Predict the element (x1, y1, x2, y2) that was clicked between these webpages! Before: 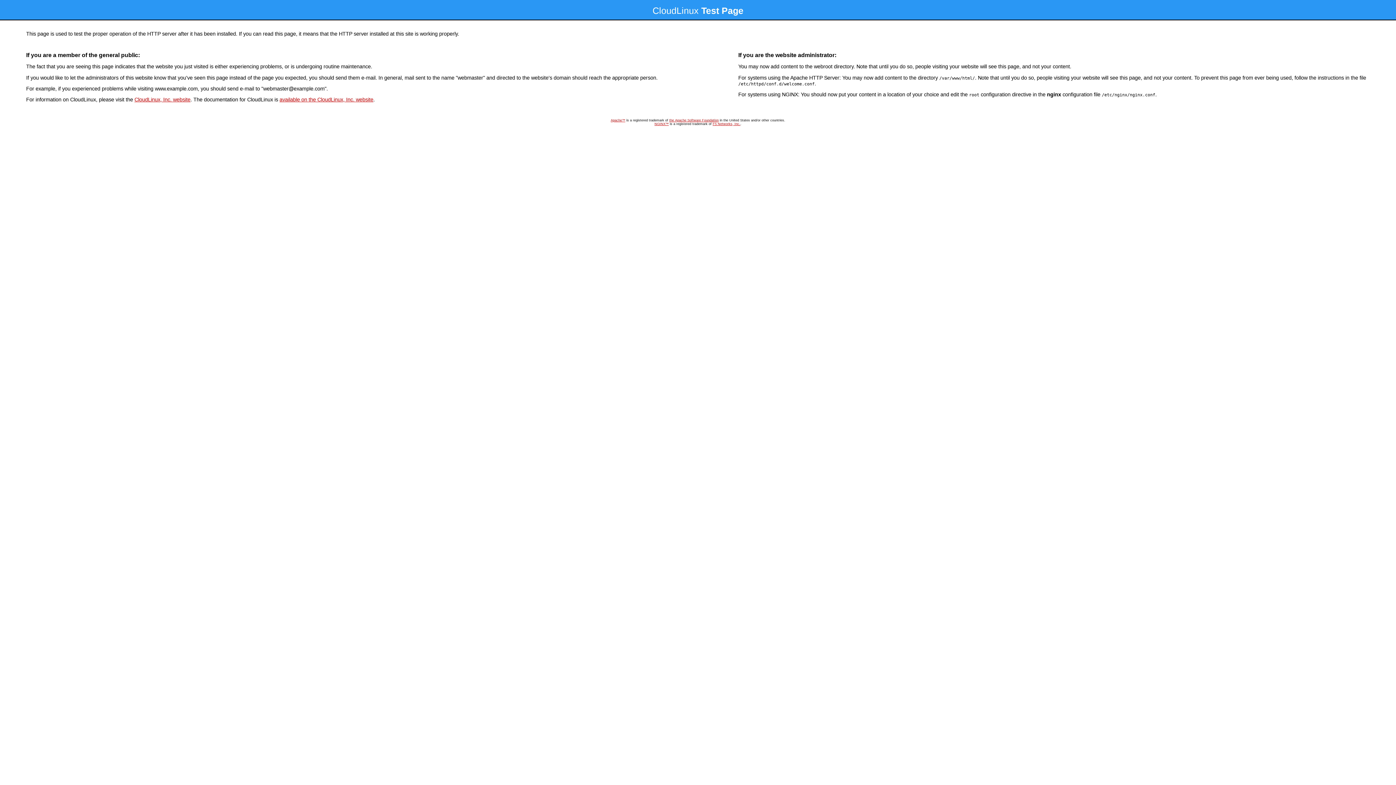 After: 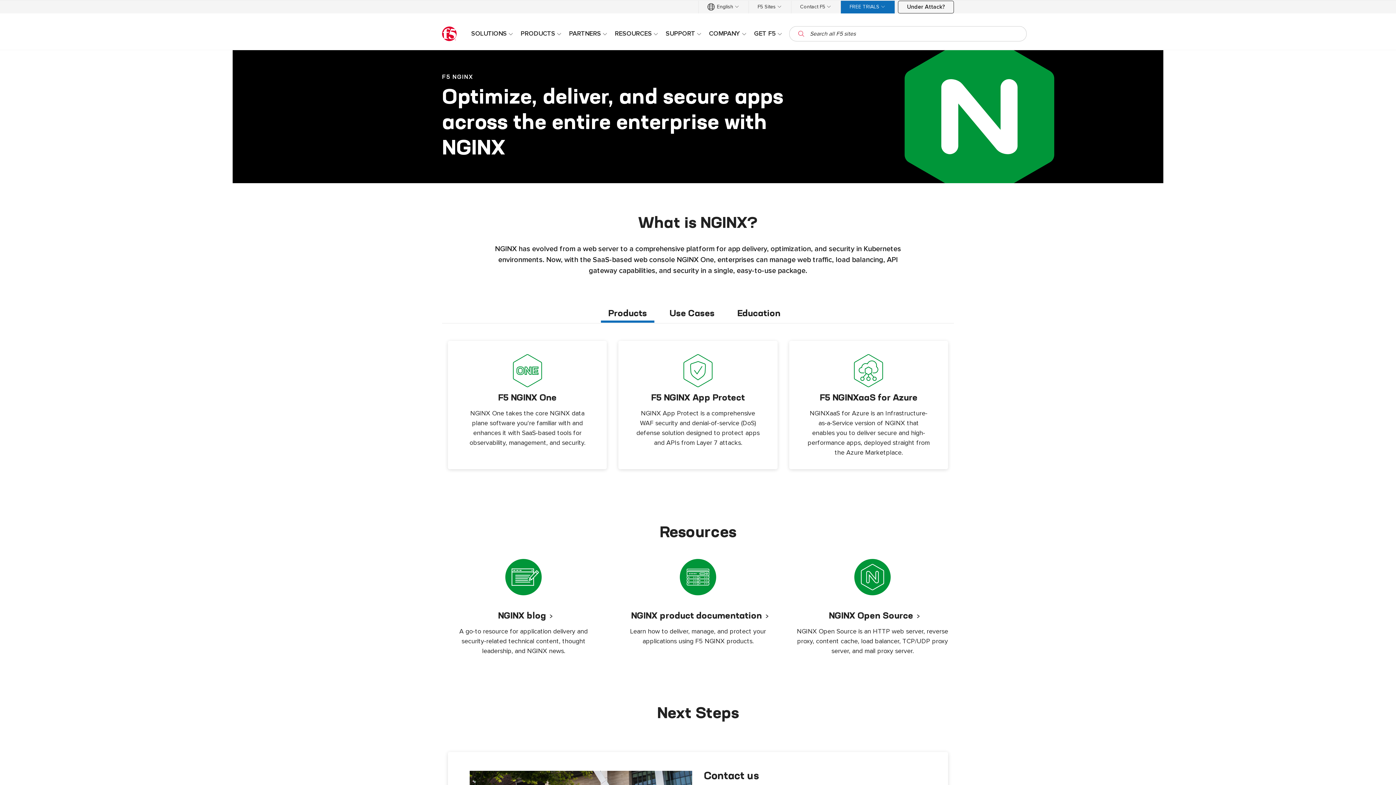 Action: bbox: (654, 122, 668, 125) label: NGINX™